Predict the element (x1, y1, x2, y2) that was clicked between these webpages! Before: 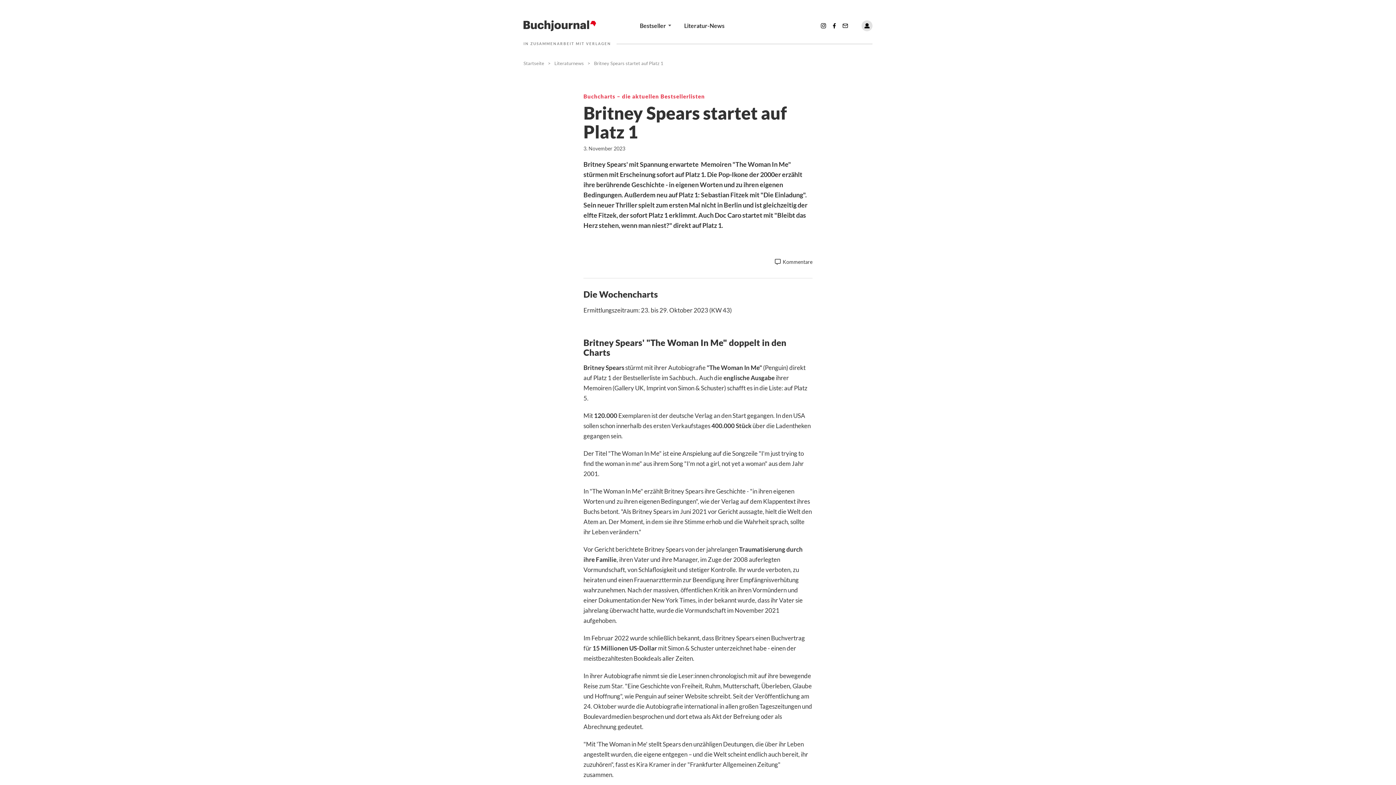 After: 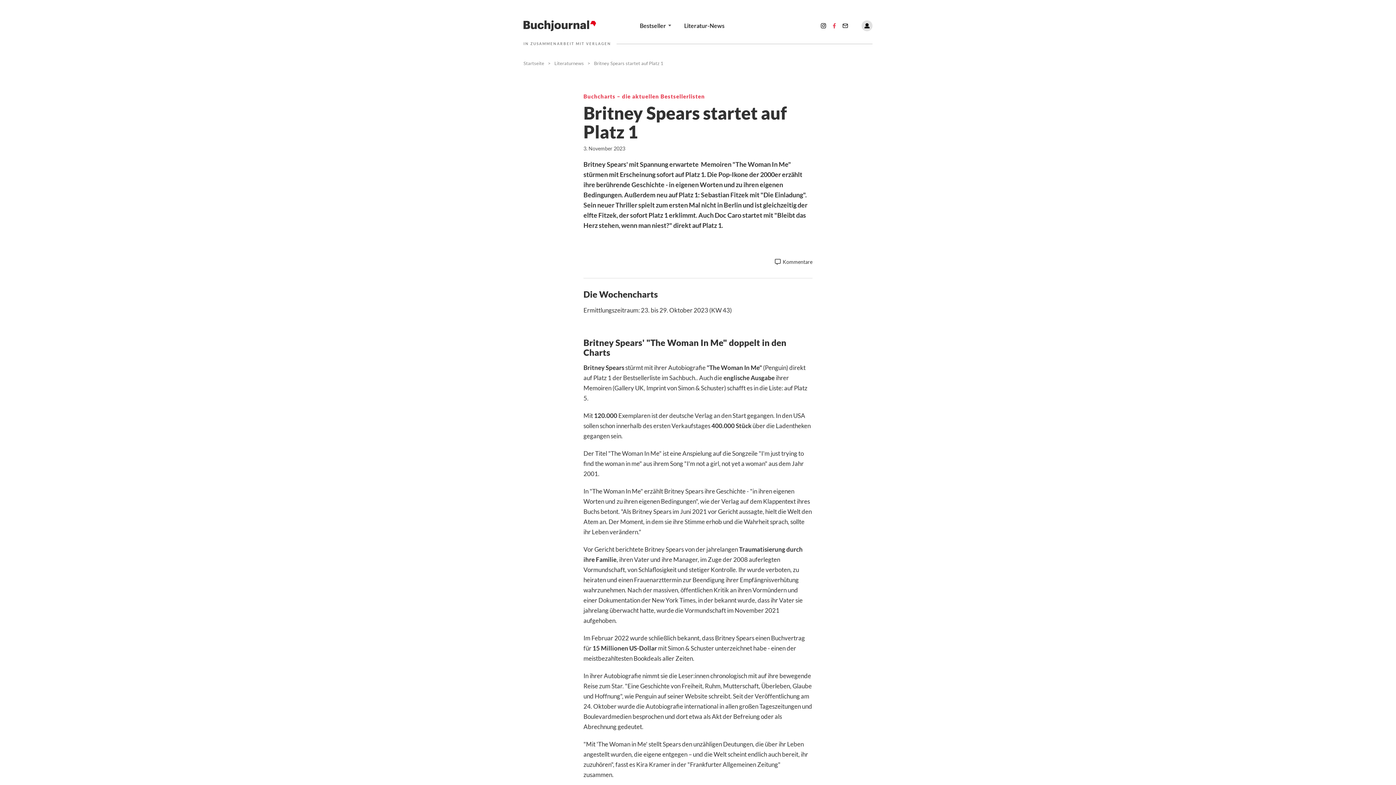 Action: bbox: (829, 20, 840, 31)